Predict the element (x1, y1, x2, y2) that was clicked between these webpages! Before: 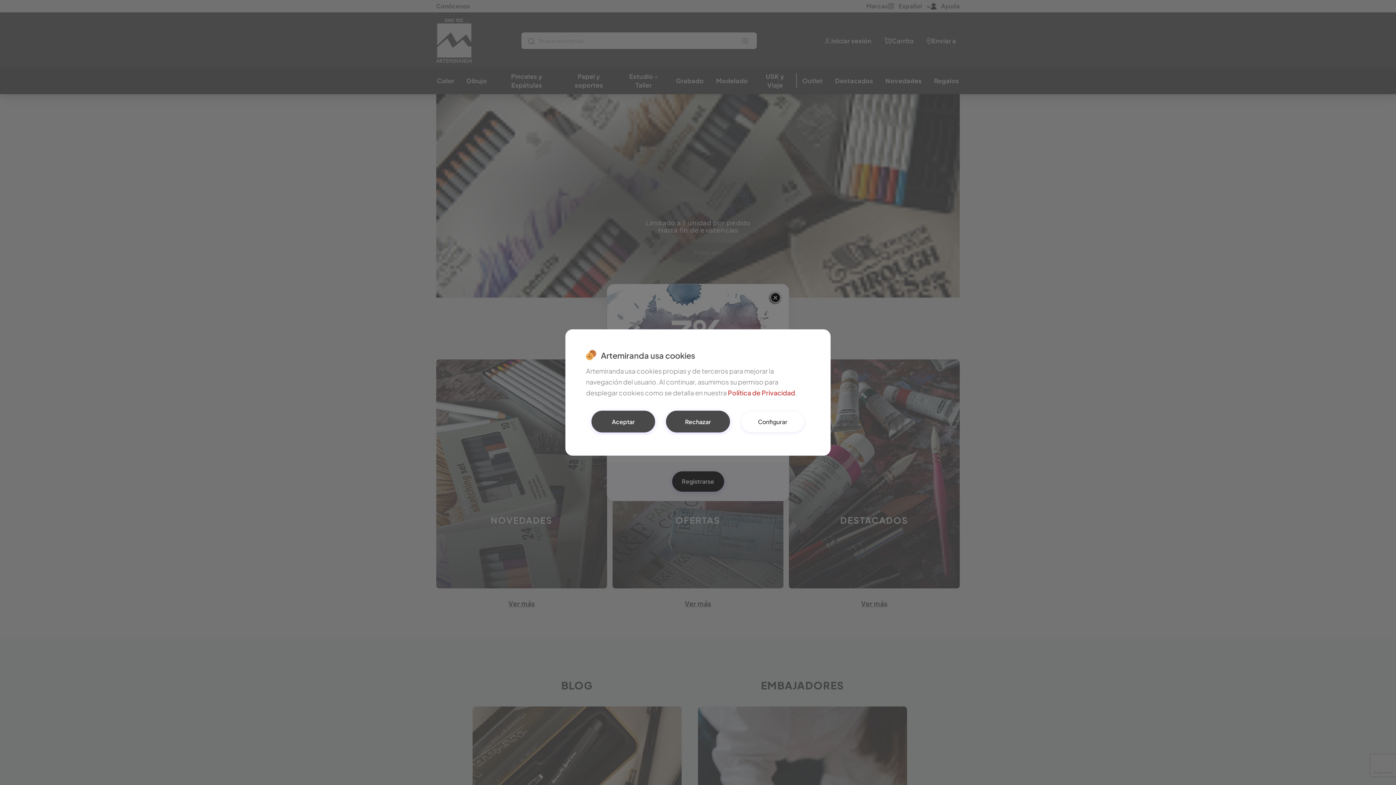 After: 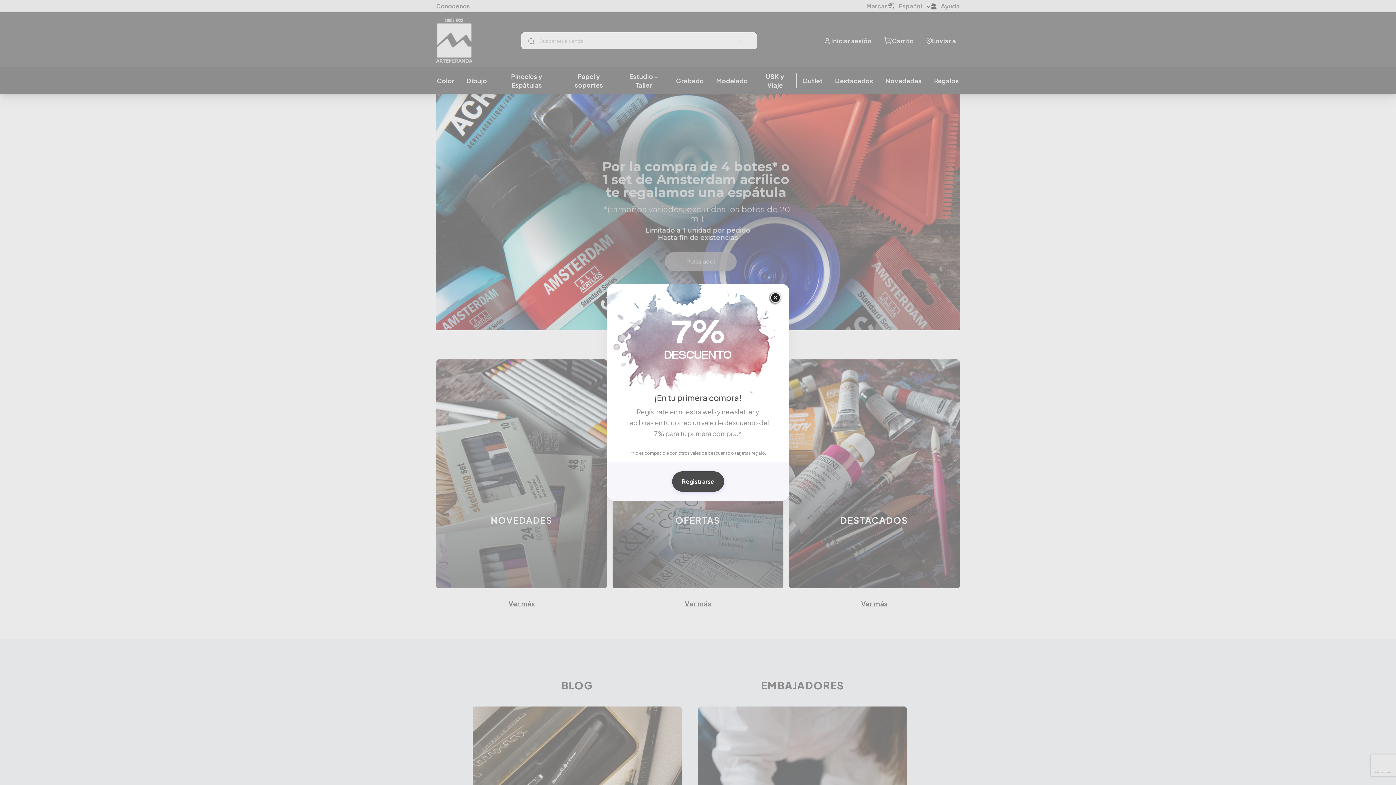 Action: bbox: (666, 410, 730, 432) label: Rechazar